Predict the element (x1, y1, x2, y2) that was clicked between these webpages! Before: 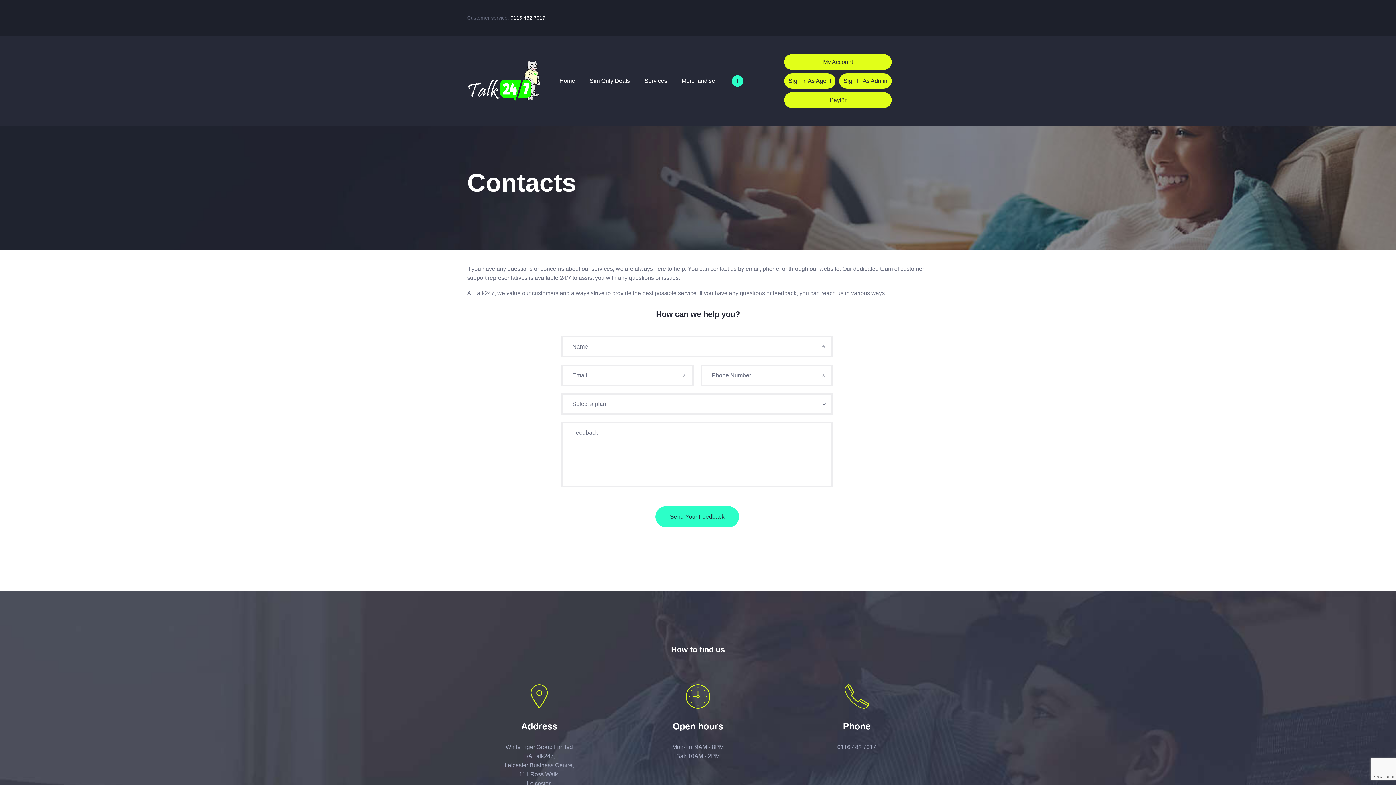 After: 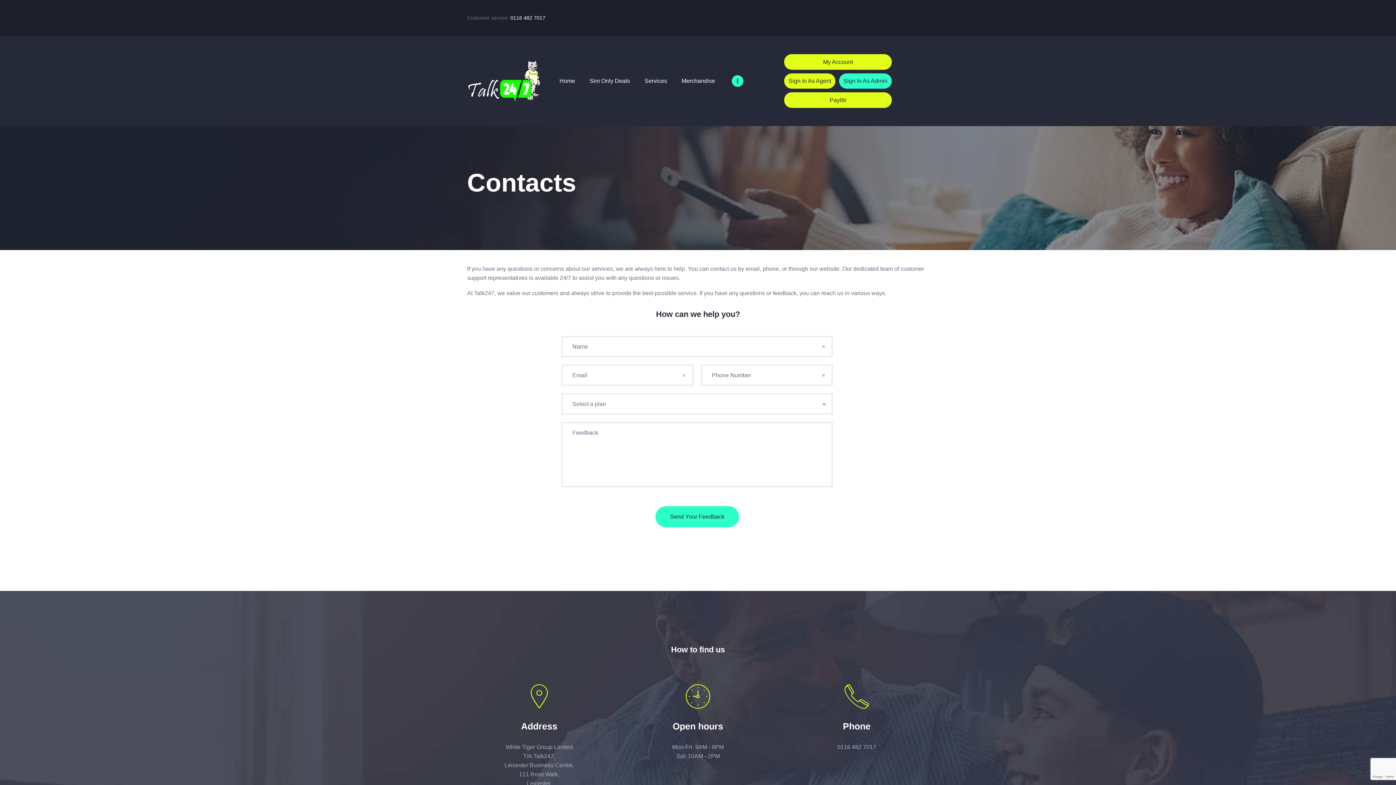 Action: label: Sign In As Admin bbox: (839, 73, 892, 88)